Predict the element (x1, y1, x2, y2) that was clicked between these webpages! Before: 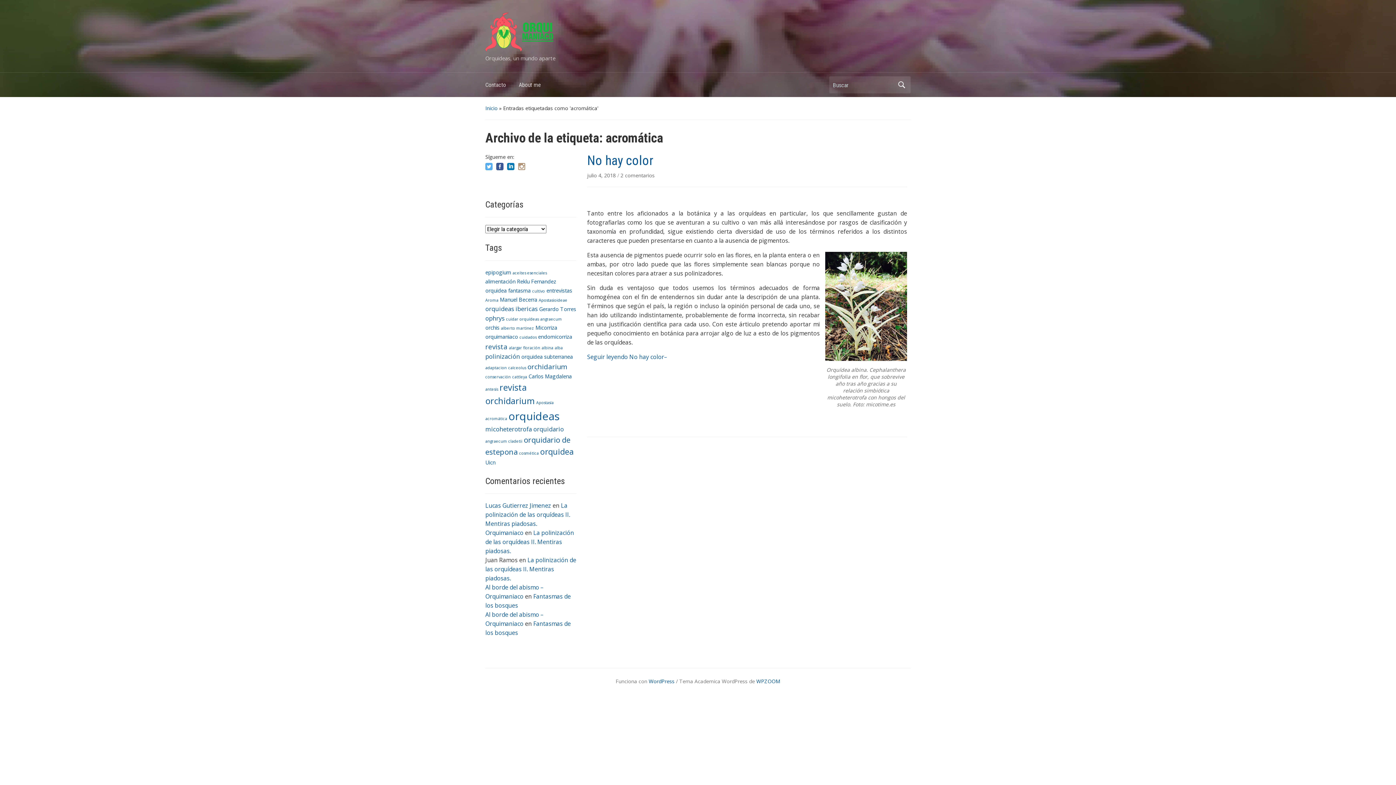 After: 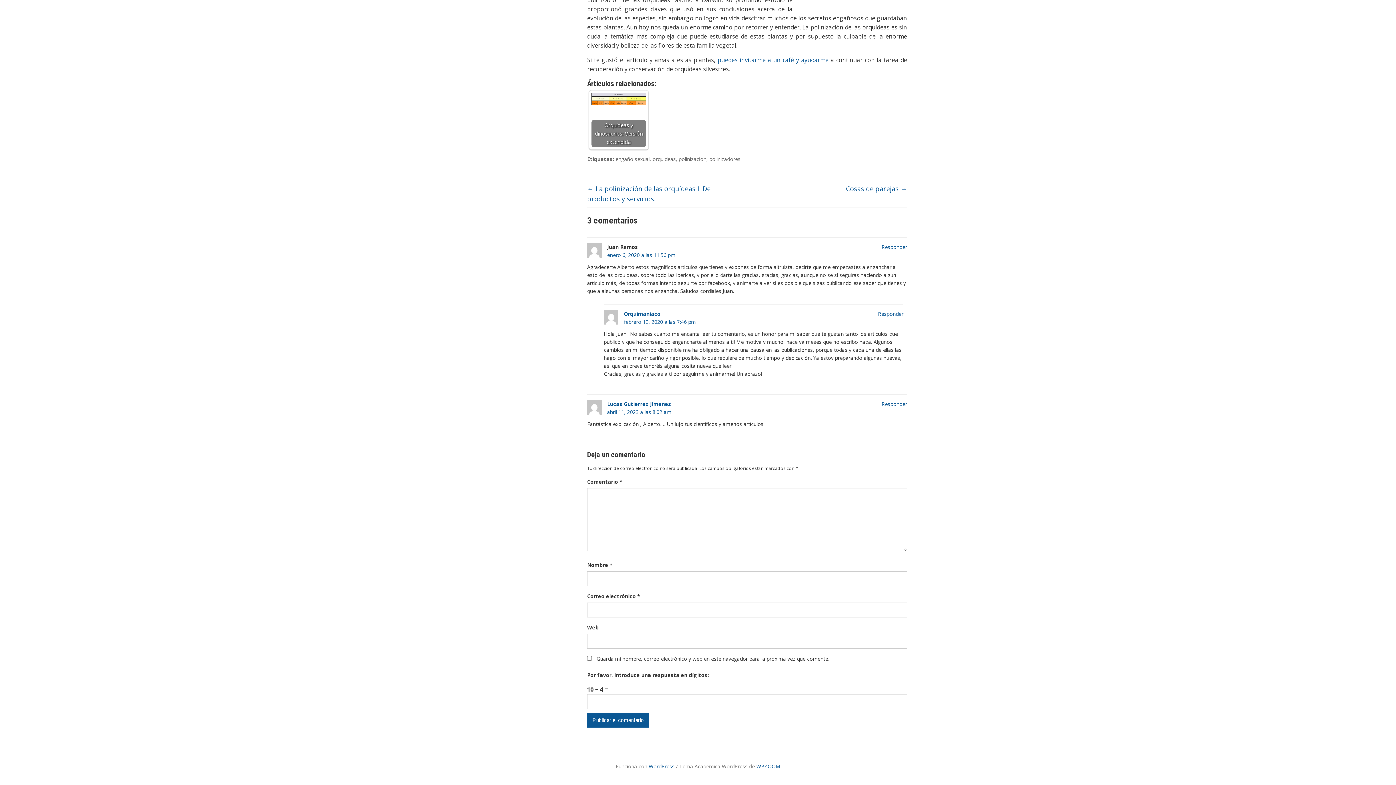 Action: bbox: (485, 529, 574, 555) label: La polinización de las orquídeas II. Mentiras piadosas.